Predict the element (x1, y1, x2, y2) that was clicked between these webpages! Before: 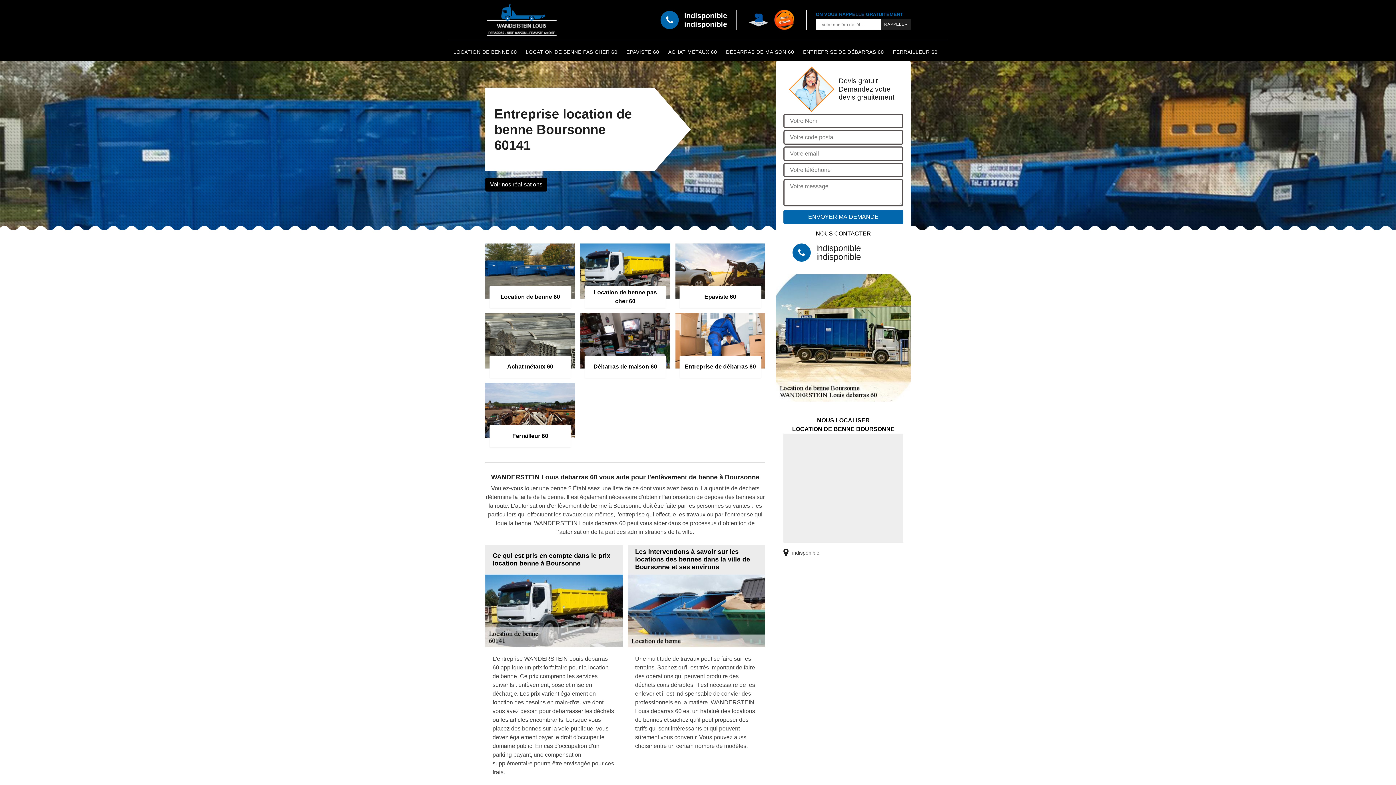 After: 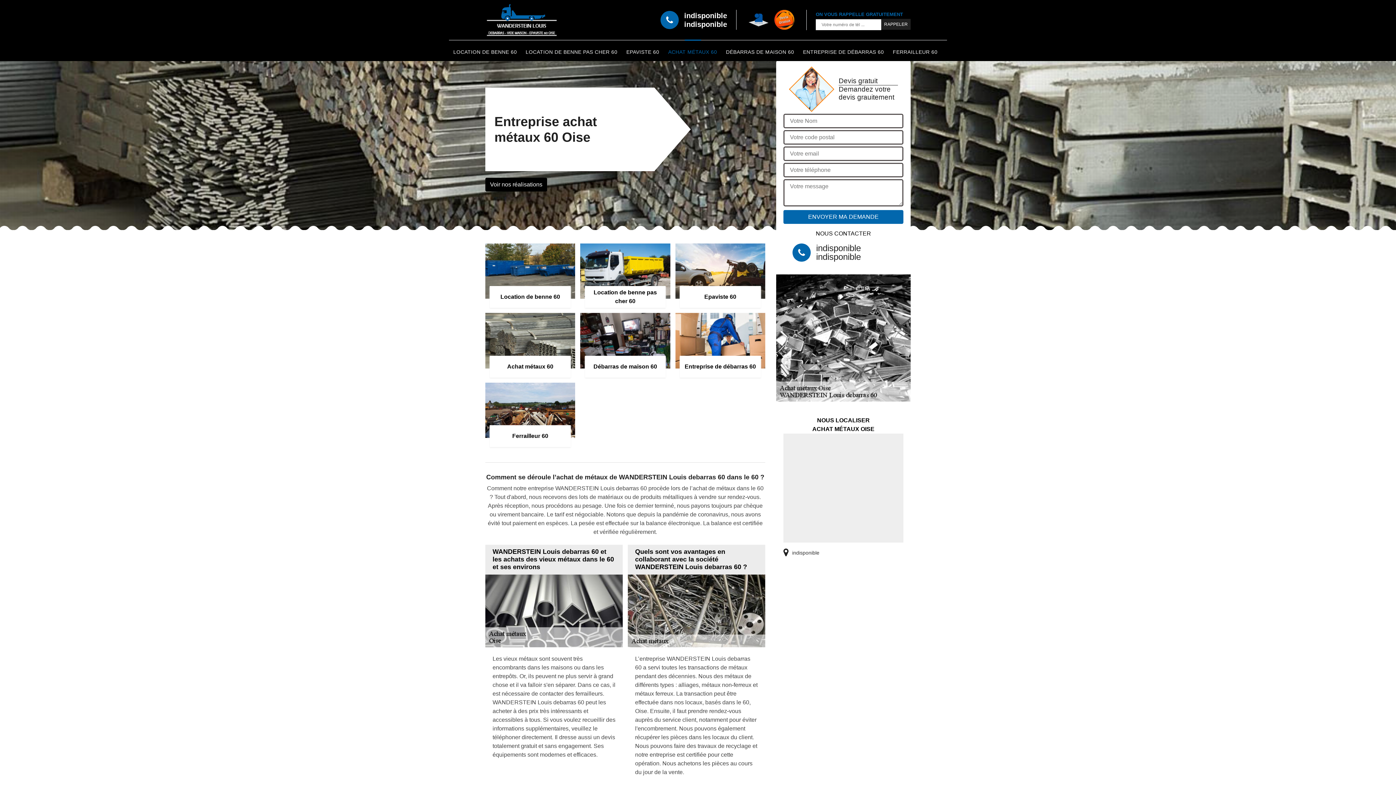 Action: bbox: (485, 313, 575, 377) label: Achat métaux 60